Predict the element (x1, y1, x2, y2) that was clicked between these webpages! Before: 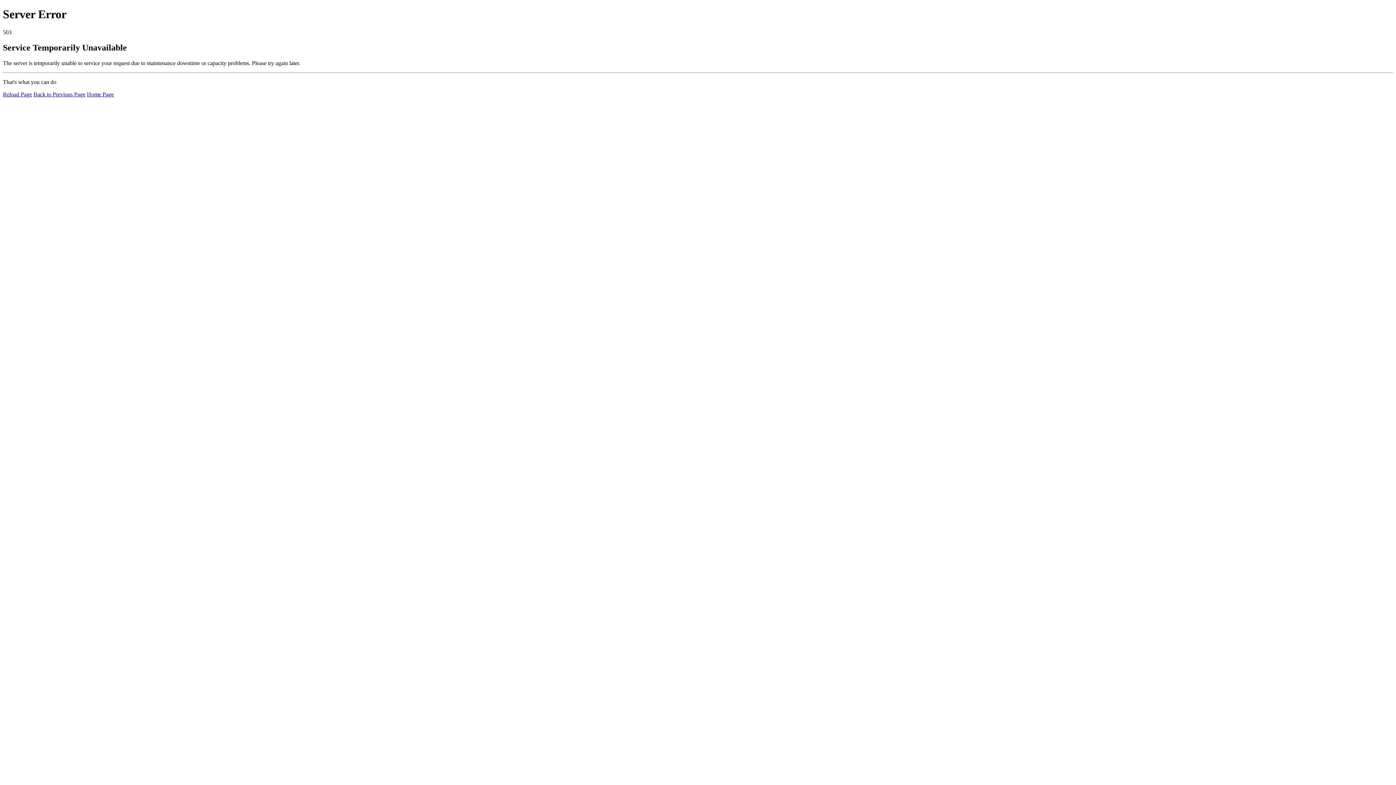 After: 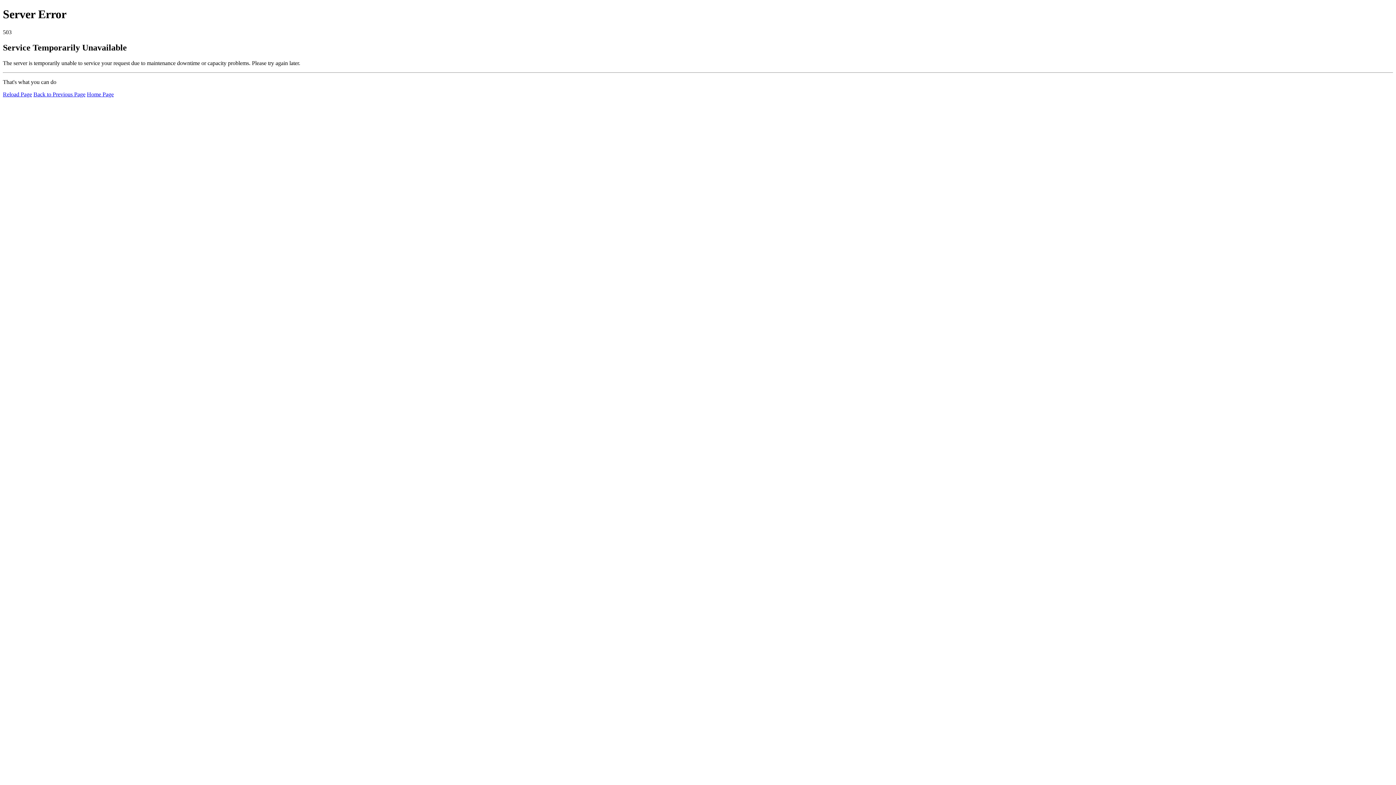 Action: label: Reload Page bbox: (2, 91, 32, 97)